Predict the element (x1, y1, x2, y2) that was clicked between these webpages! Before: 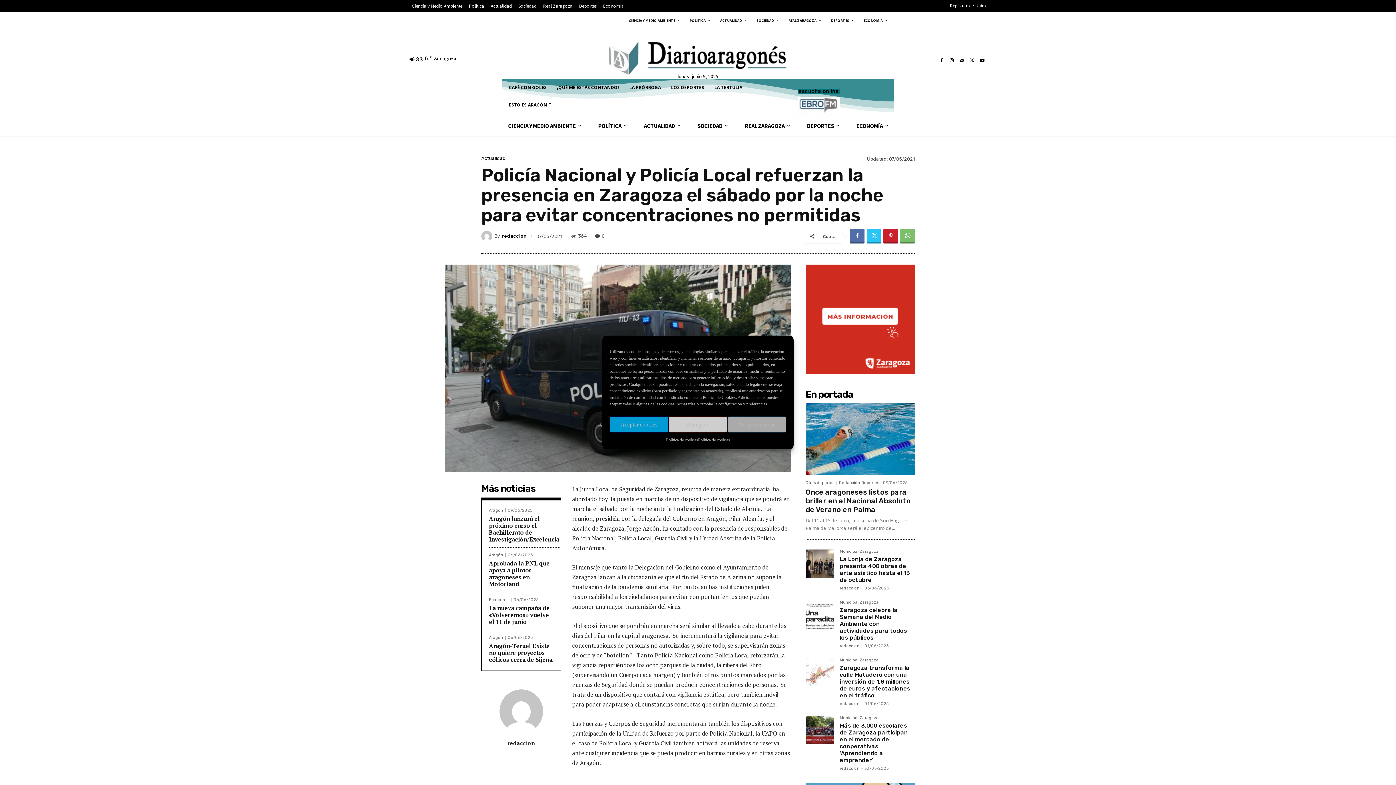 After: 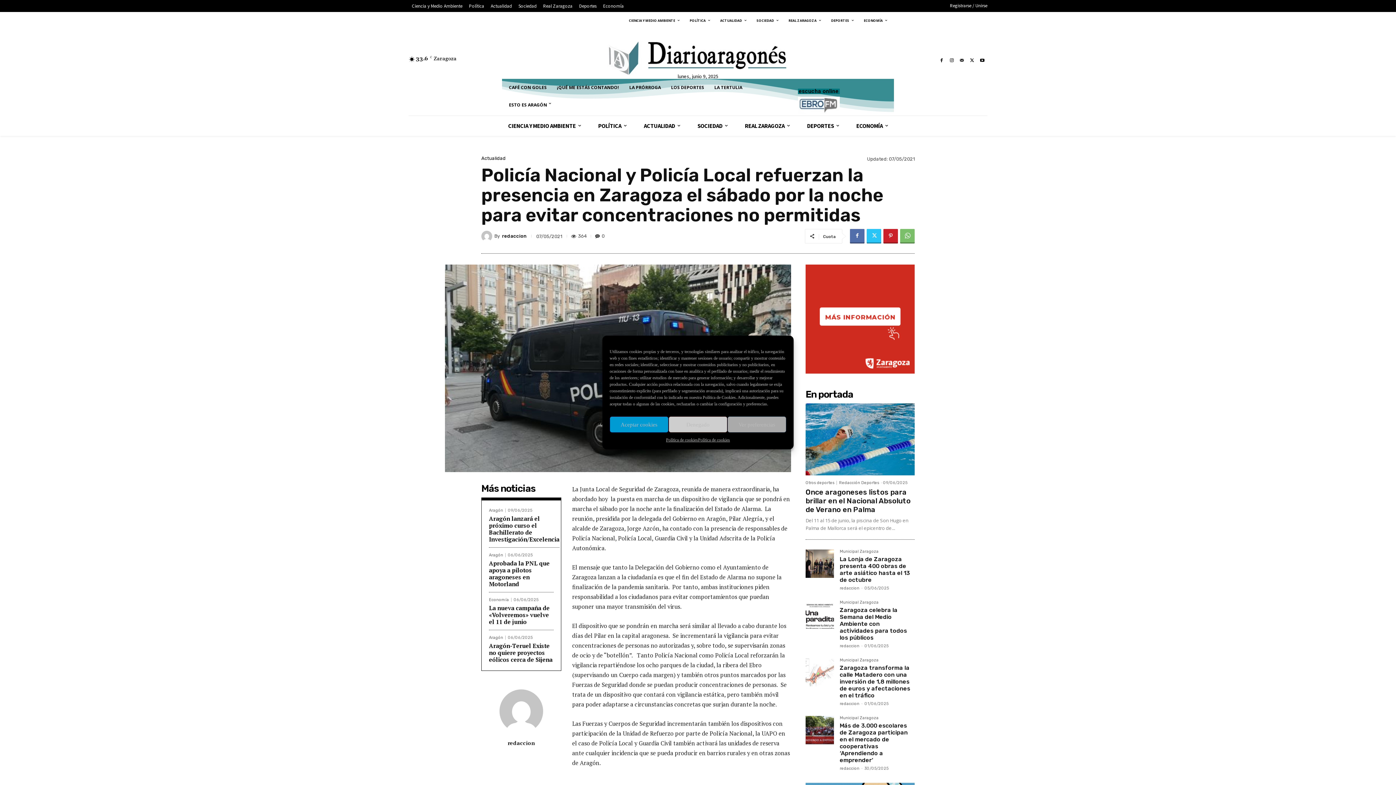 Action: bbox: (805, 264, 914, 373)